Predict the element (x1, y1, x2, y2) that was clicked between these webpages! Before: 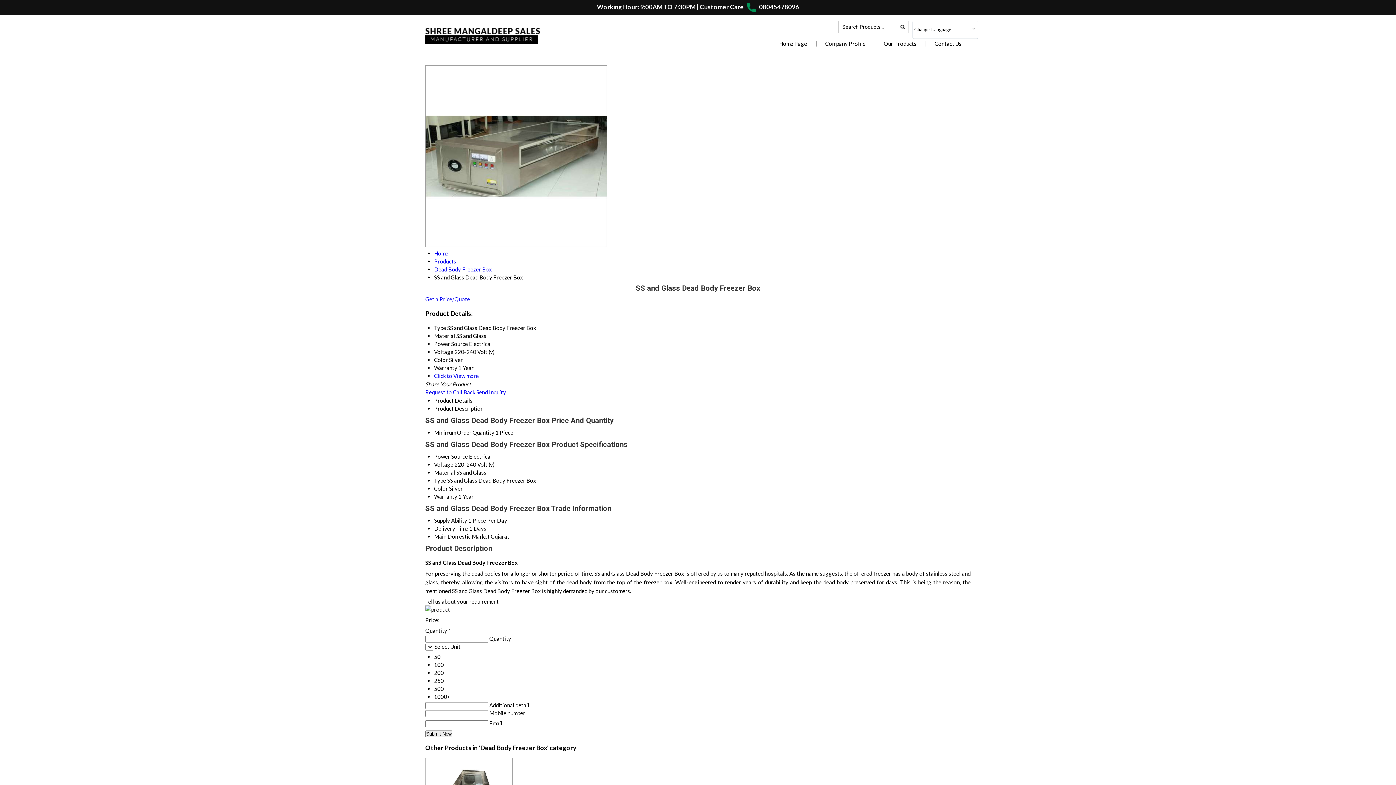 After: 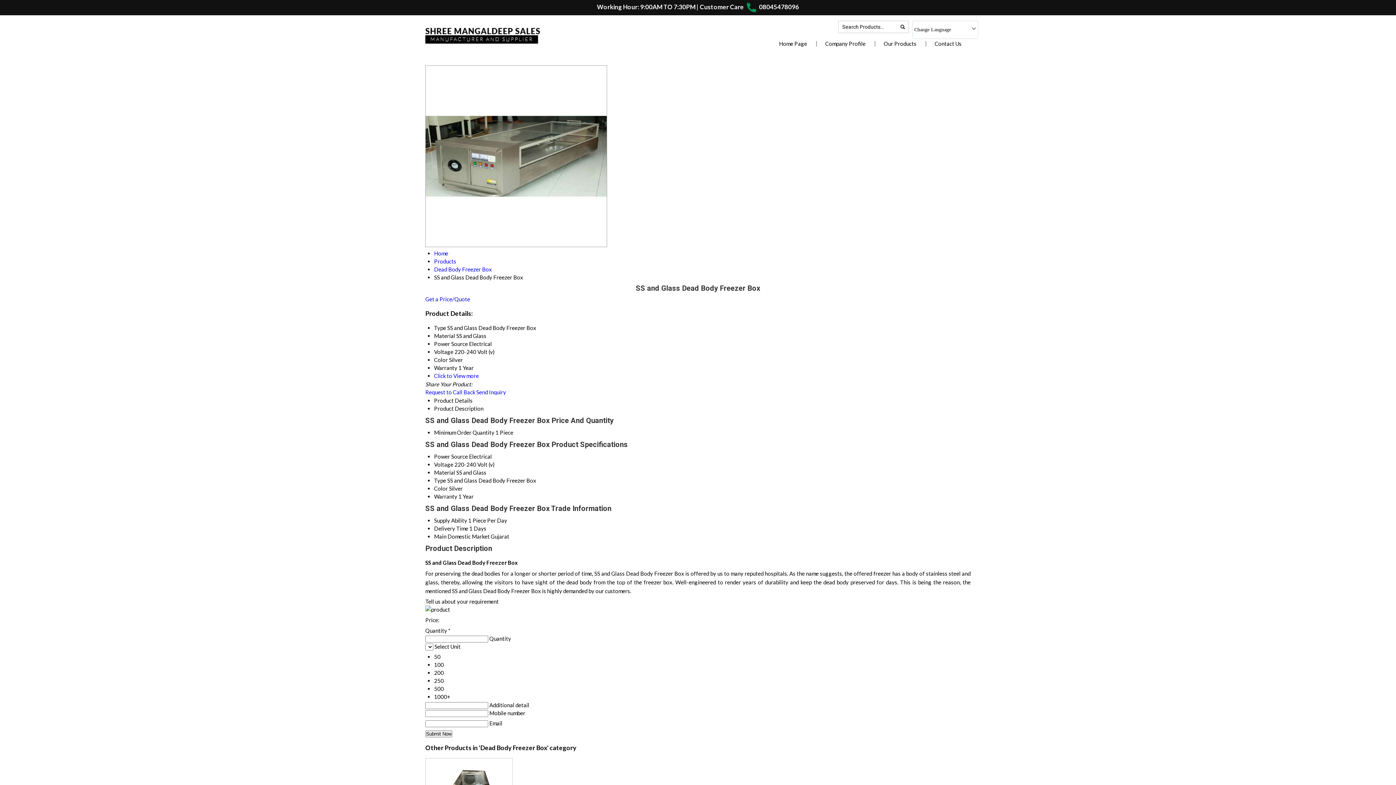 Action: bbox: (476, 389, 506, 395) label: Send Inquiry